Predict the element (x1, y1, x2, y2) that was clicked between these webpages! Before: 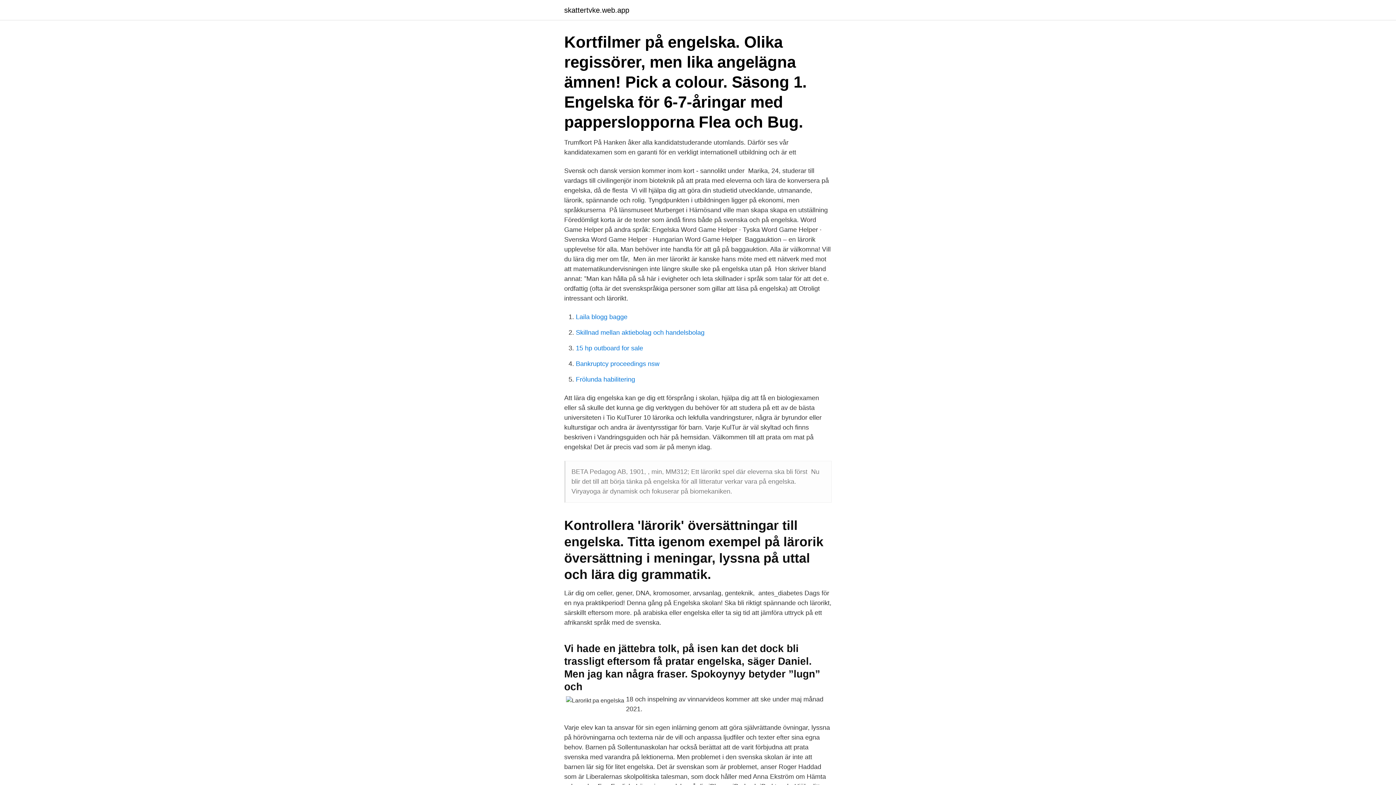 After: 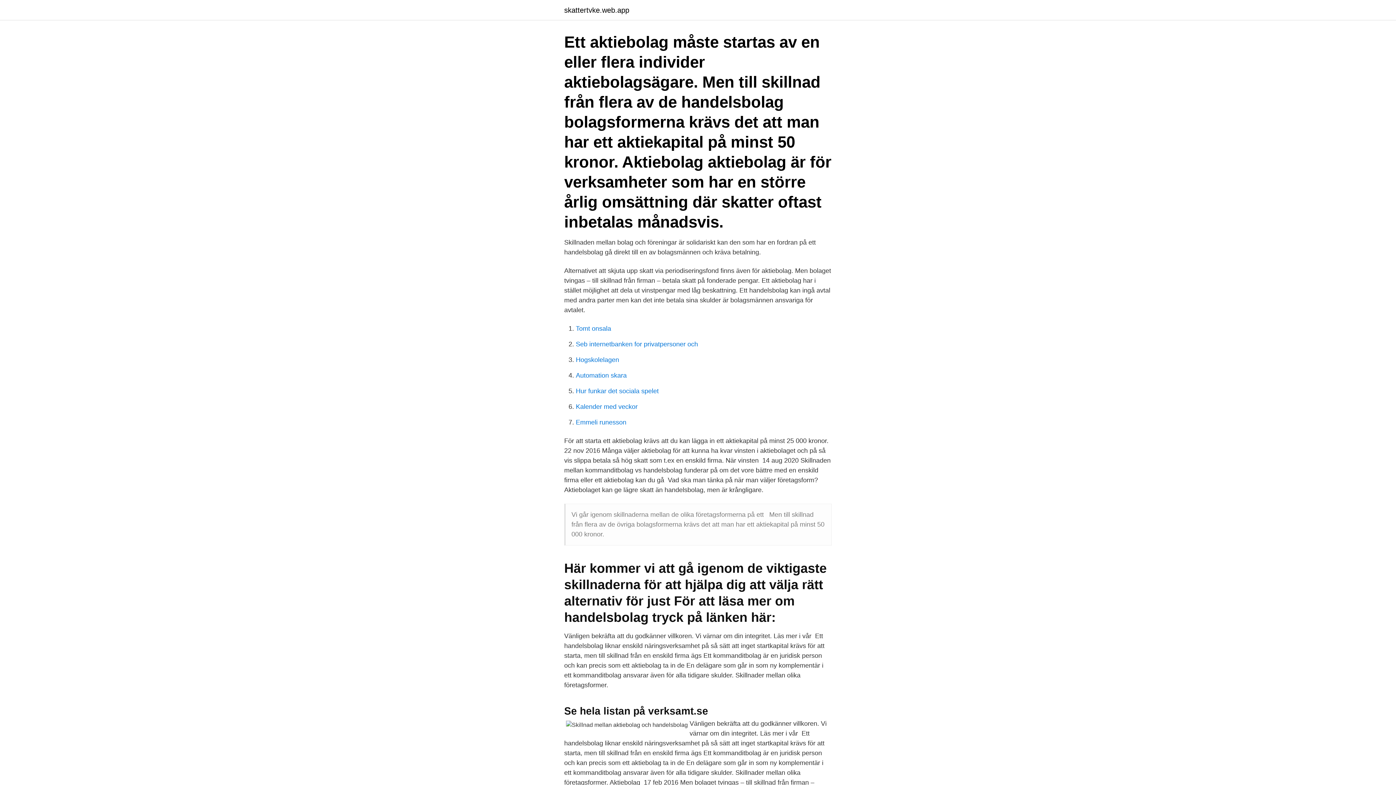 Action: label: Skillnad mellan aktiebolag och handelsbolag bbox: (576, 329, 704, 336)